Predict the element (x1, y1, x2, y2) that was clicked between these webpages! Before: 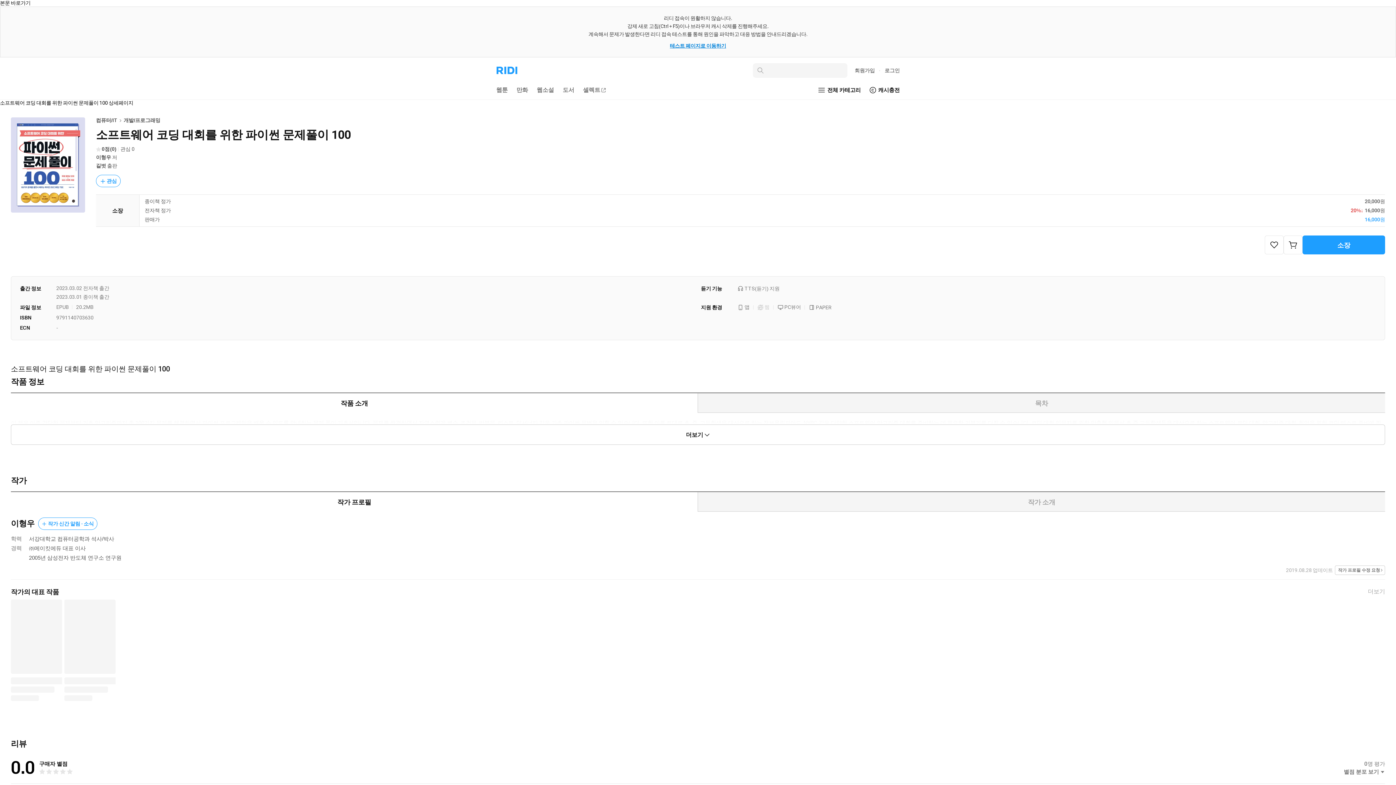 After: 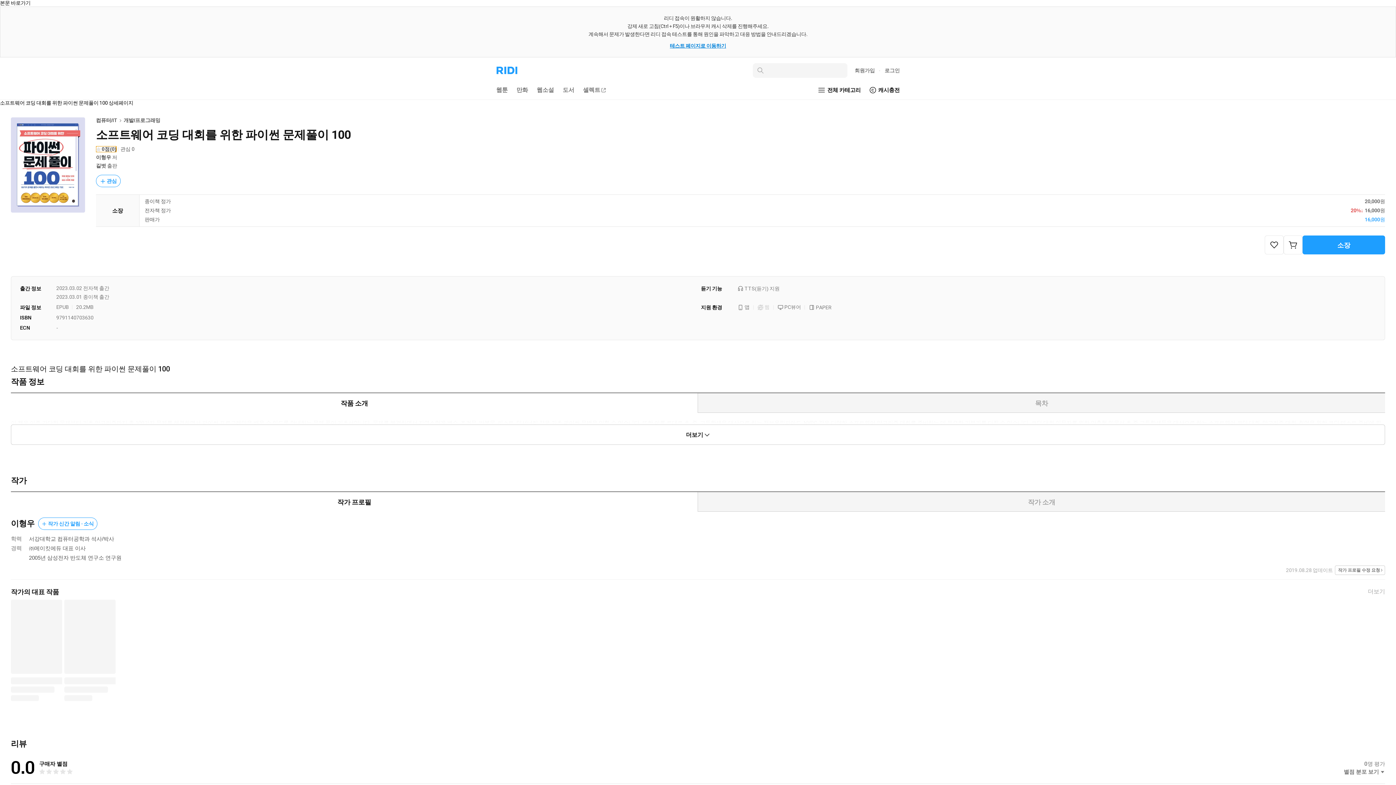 Action: label: 0
(0) bbox: (96, 146, 116, 152)